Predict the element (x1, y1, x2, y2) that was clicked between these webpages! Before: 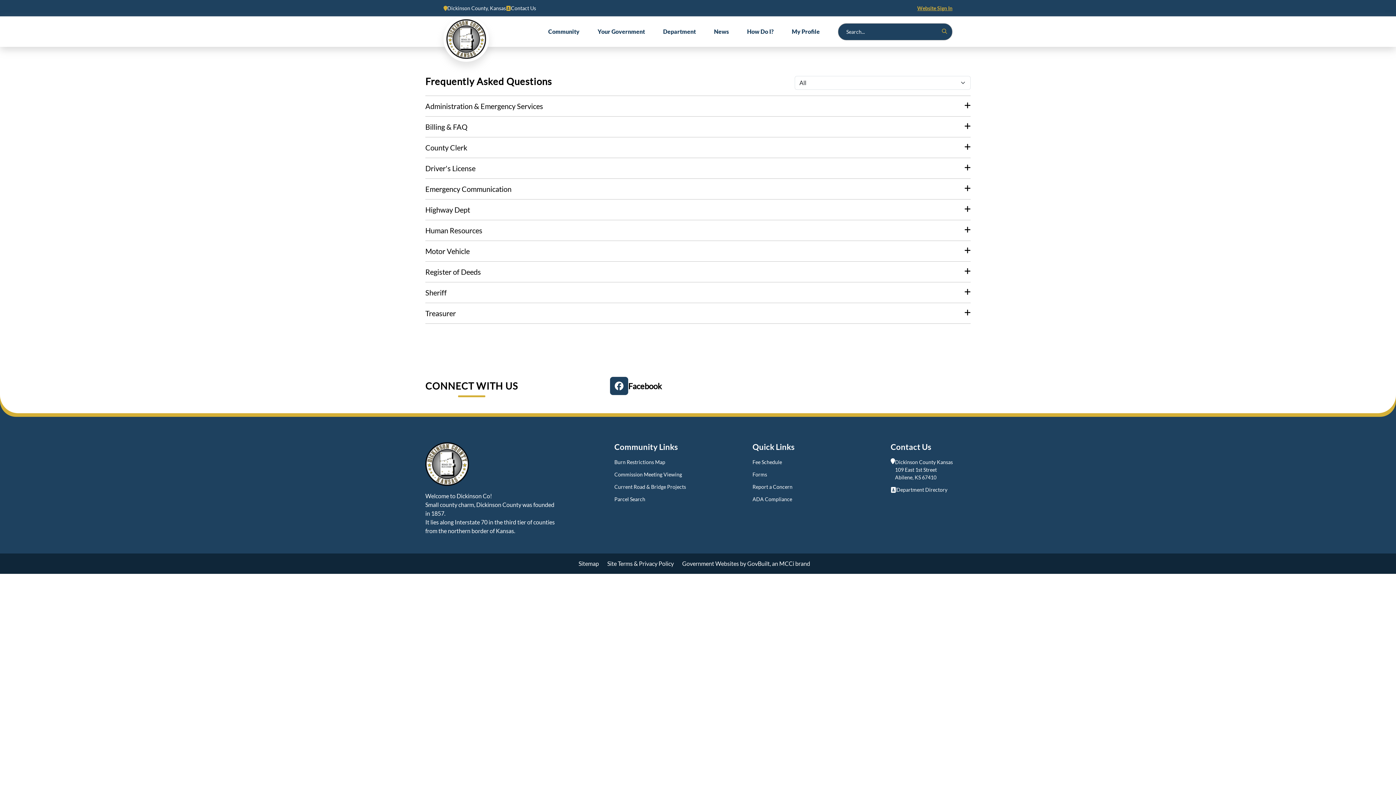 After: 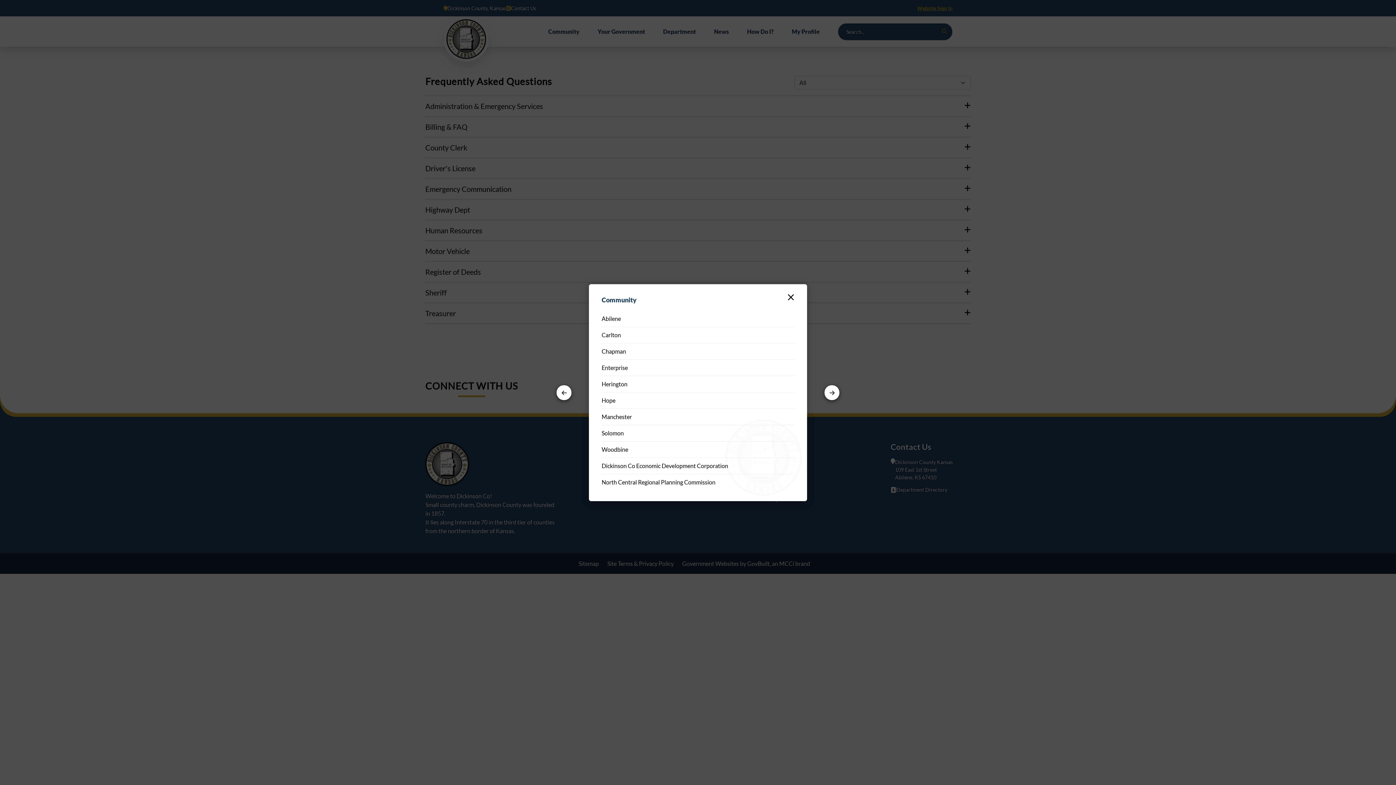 Action: label: Community bbox: (539, 16, 588, 46)